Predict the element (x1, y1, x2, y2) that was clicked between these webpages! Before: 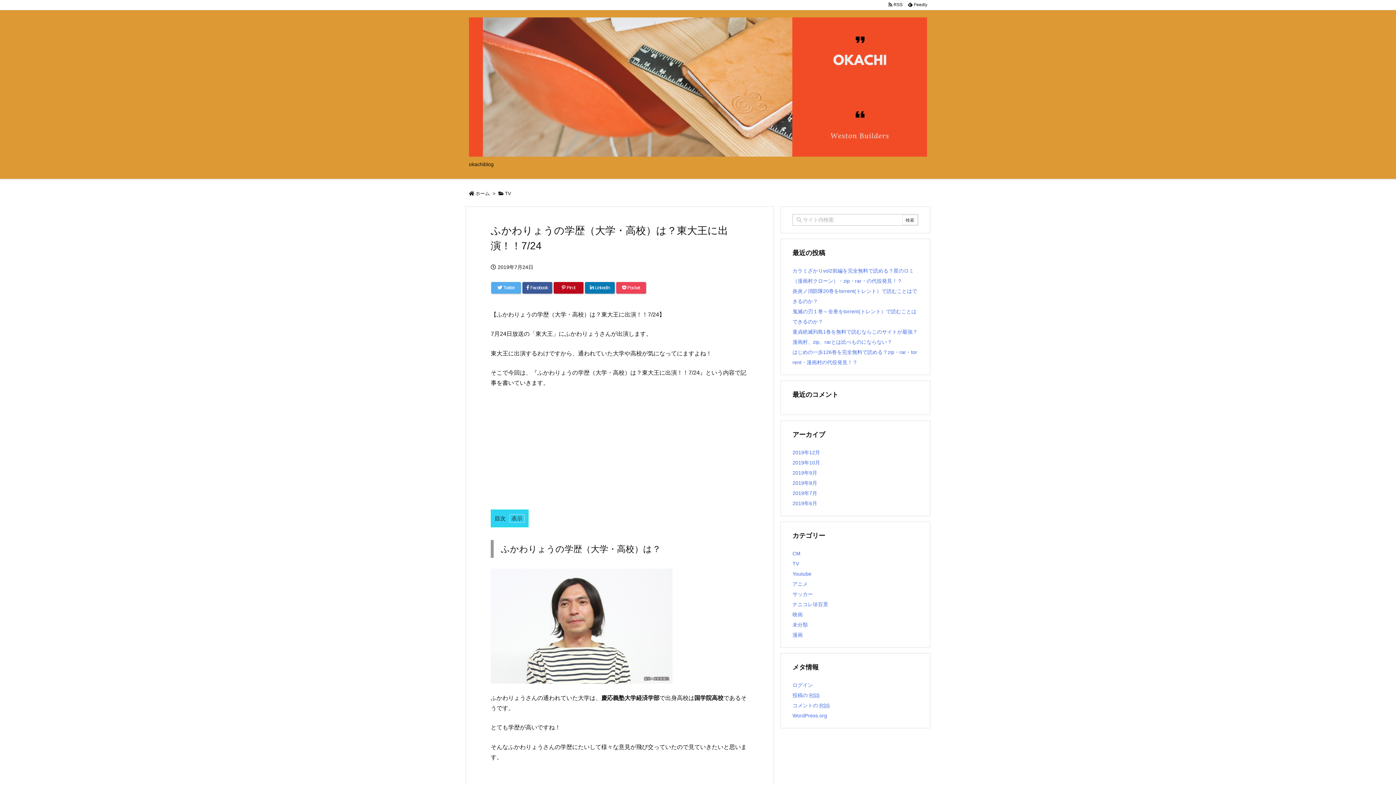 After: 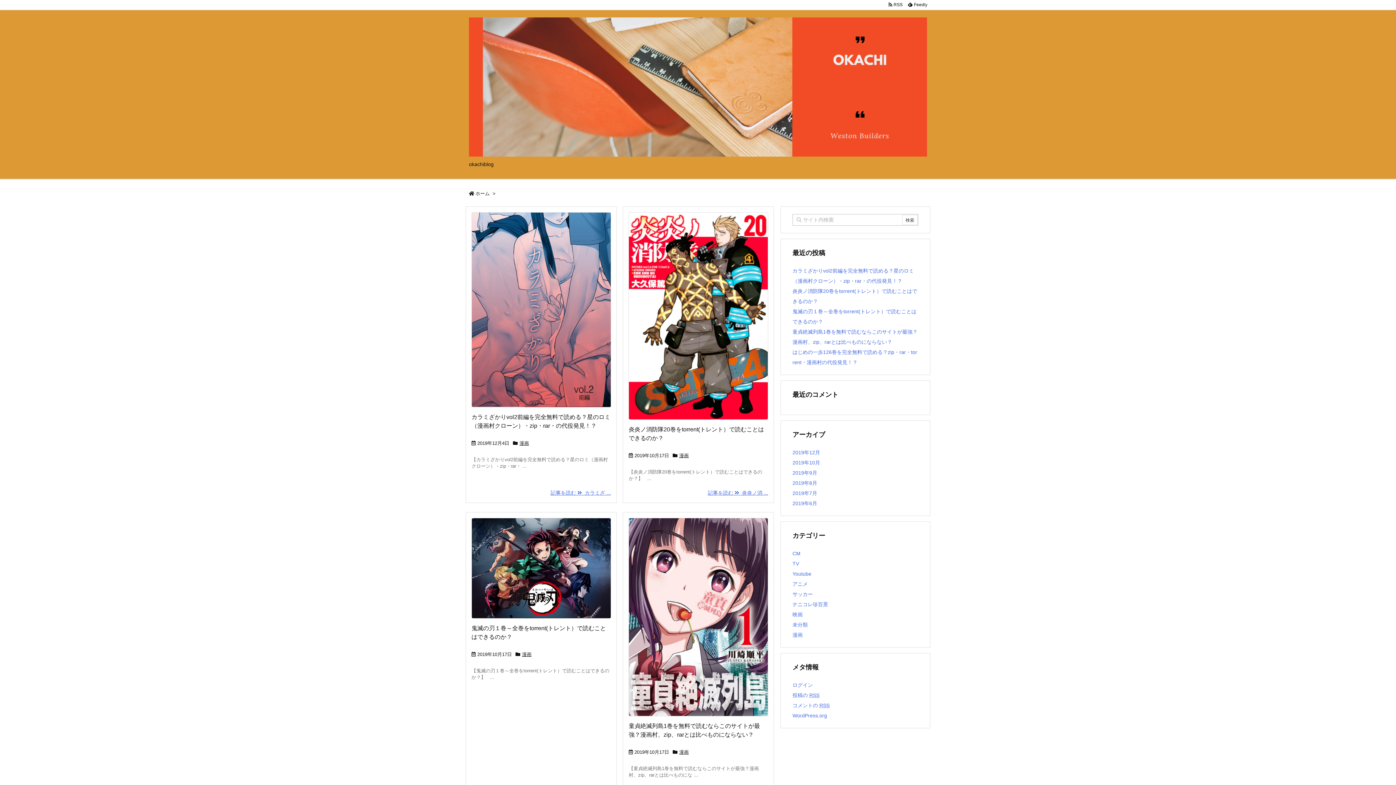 Action: bbox: (469, 80, 927, 91)